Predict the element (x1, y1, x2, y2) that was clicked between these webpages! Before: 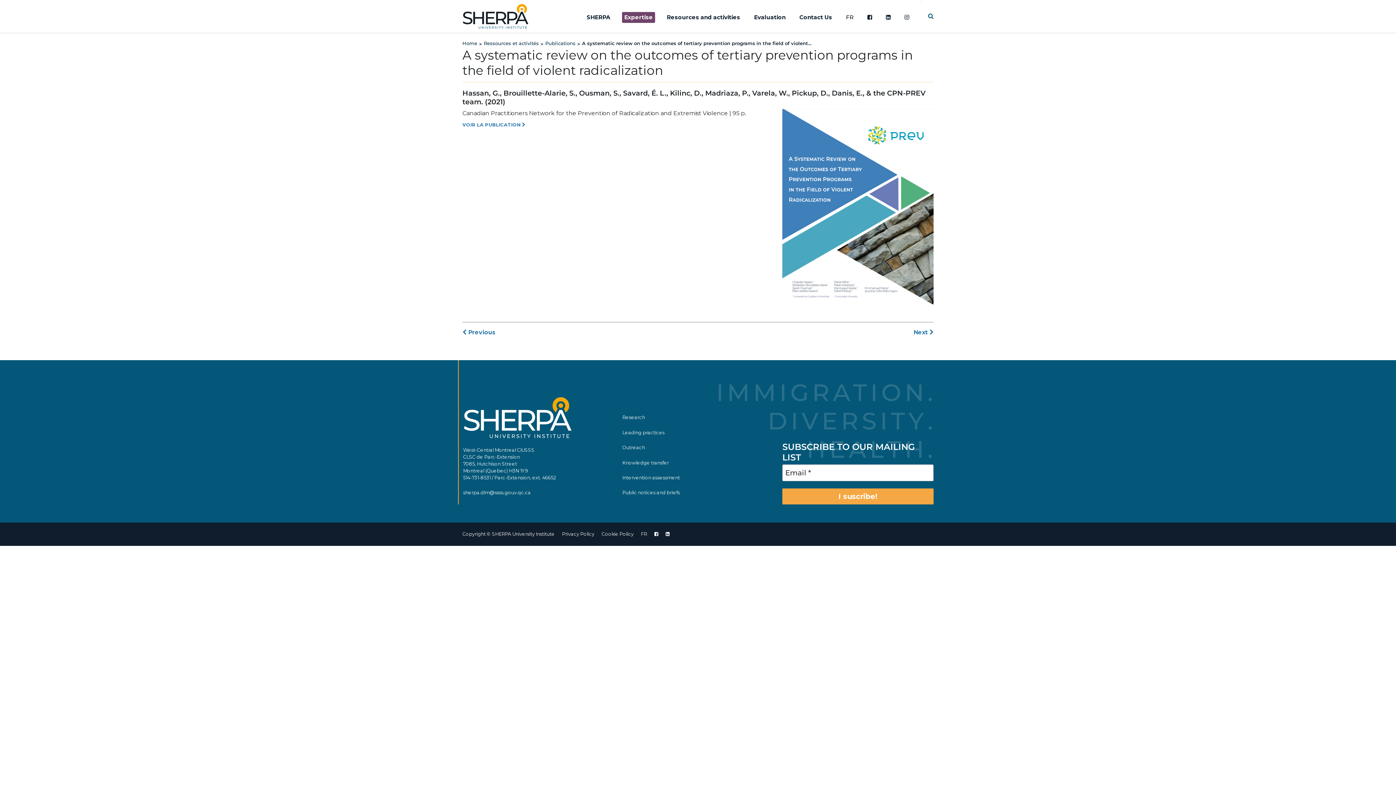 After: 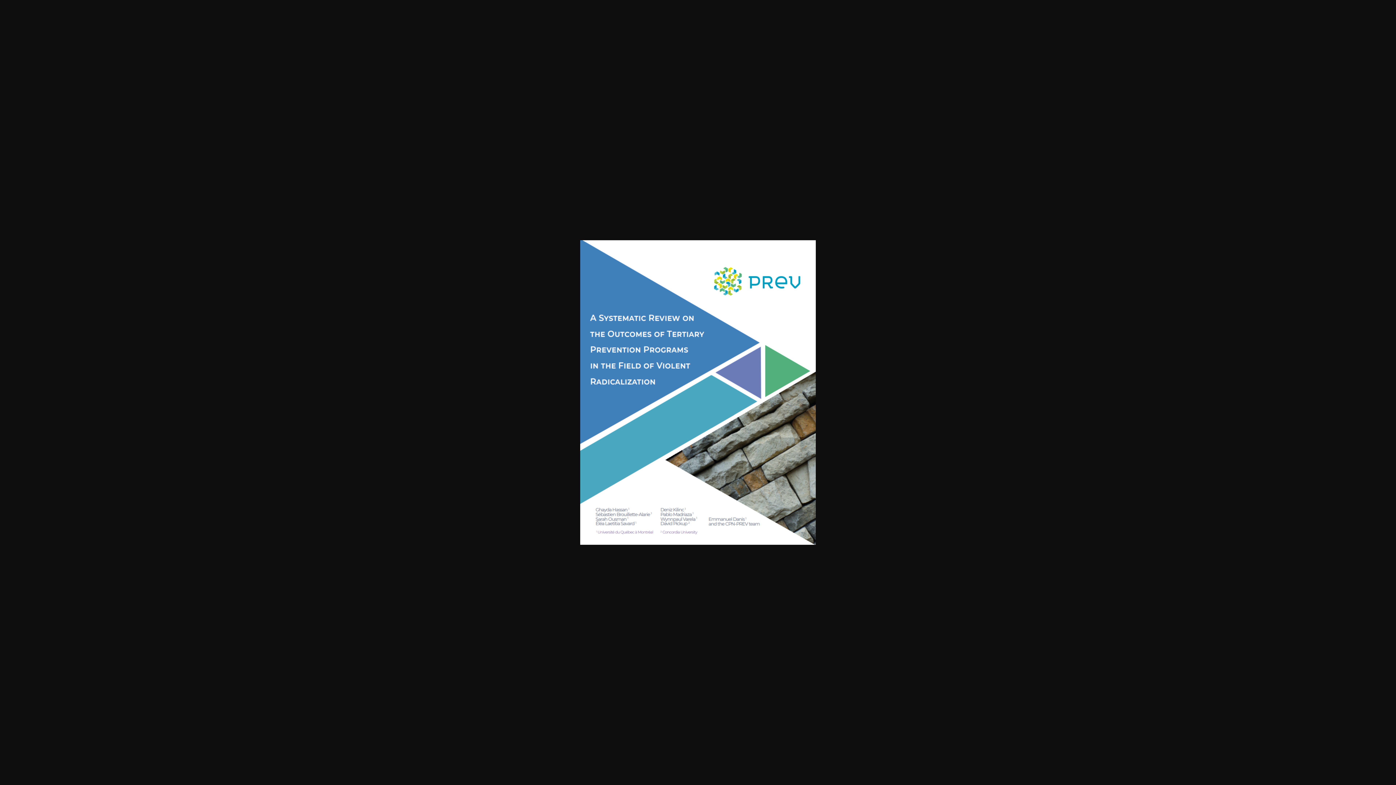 Action: bbox: (782, 202, 933, 209)